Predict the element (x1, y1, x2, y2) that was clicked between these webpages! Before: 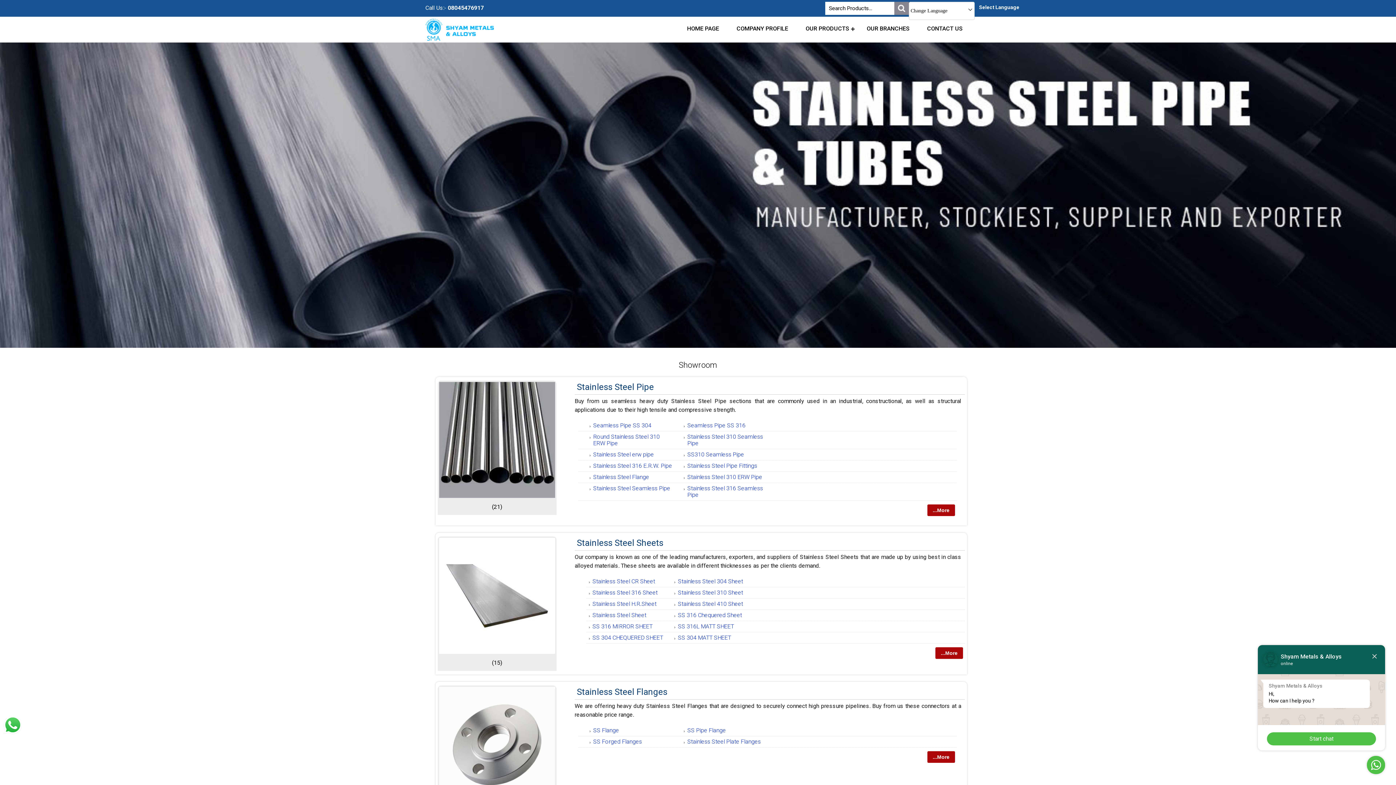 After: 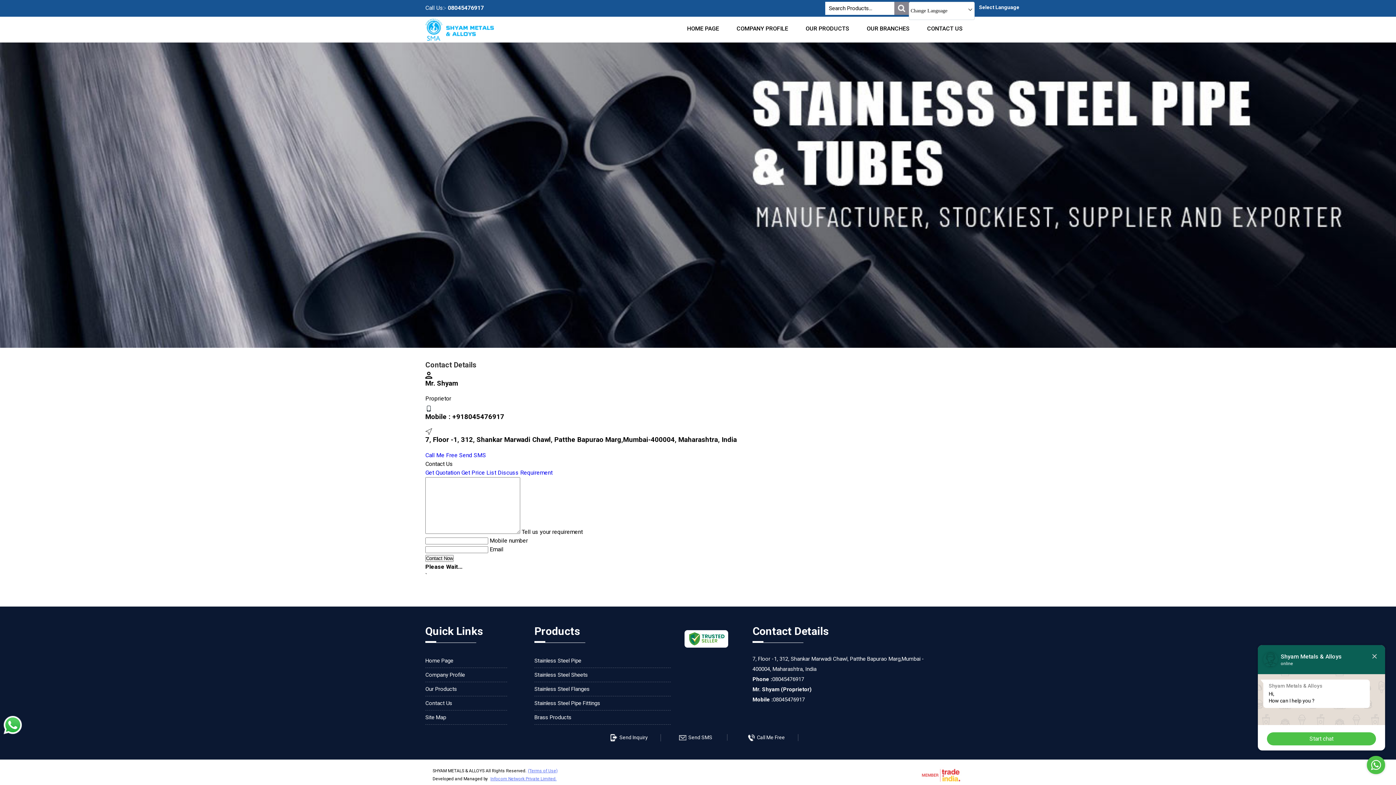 Action: label: CONTACT US bbox: (919, 18, 970, 38)